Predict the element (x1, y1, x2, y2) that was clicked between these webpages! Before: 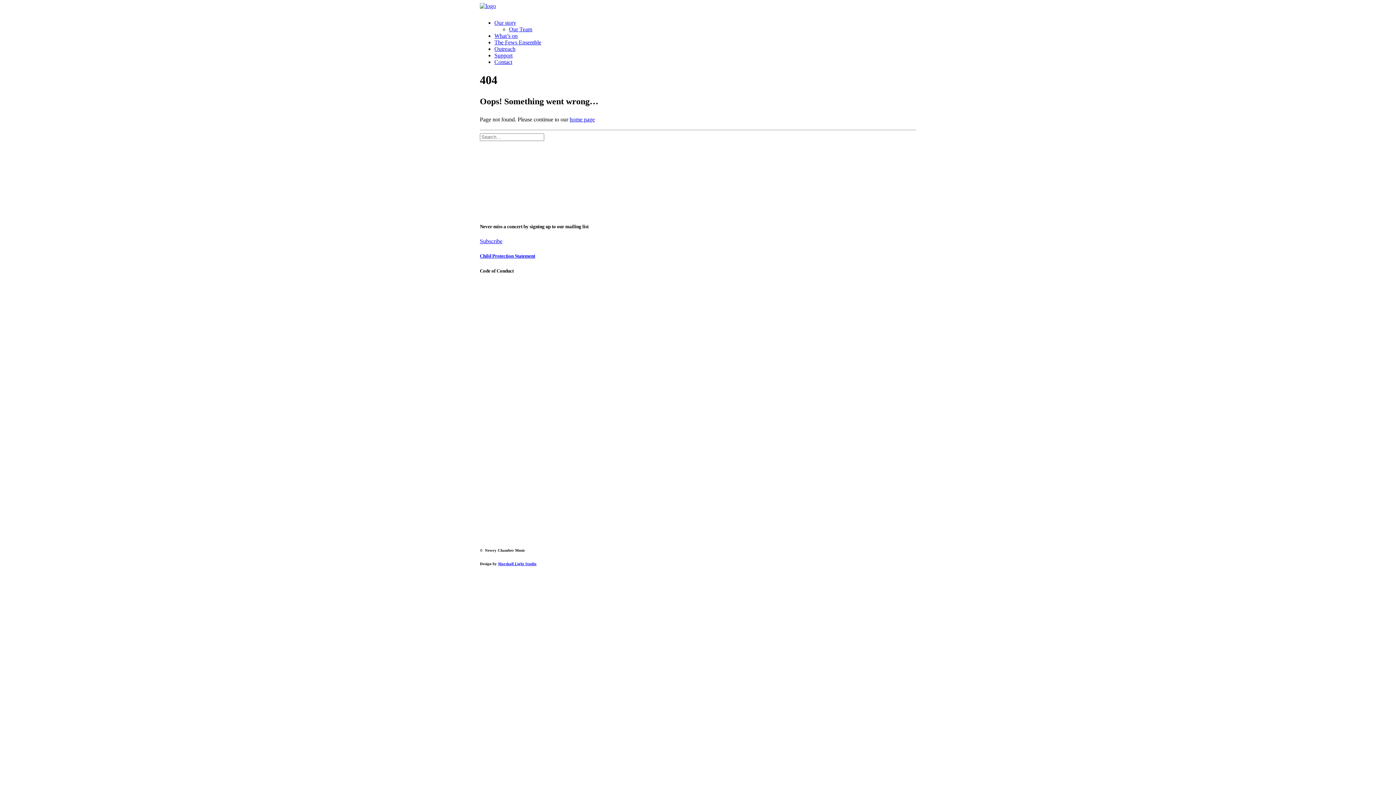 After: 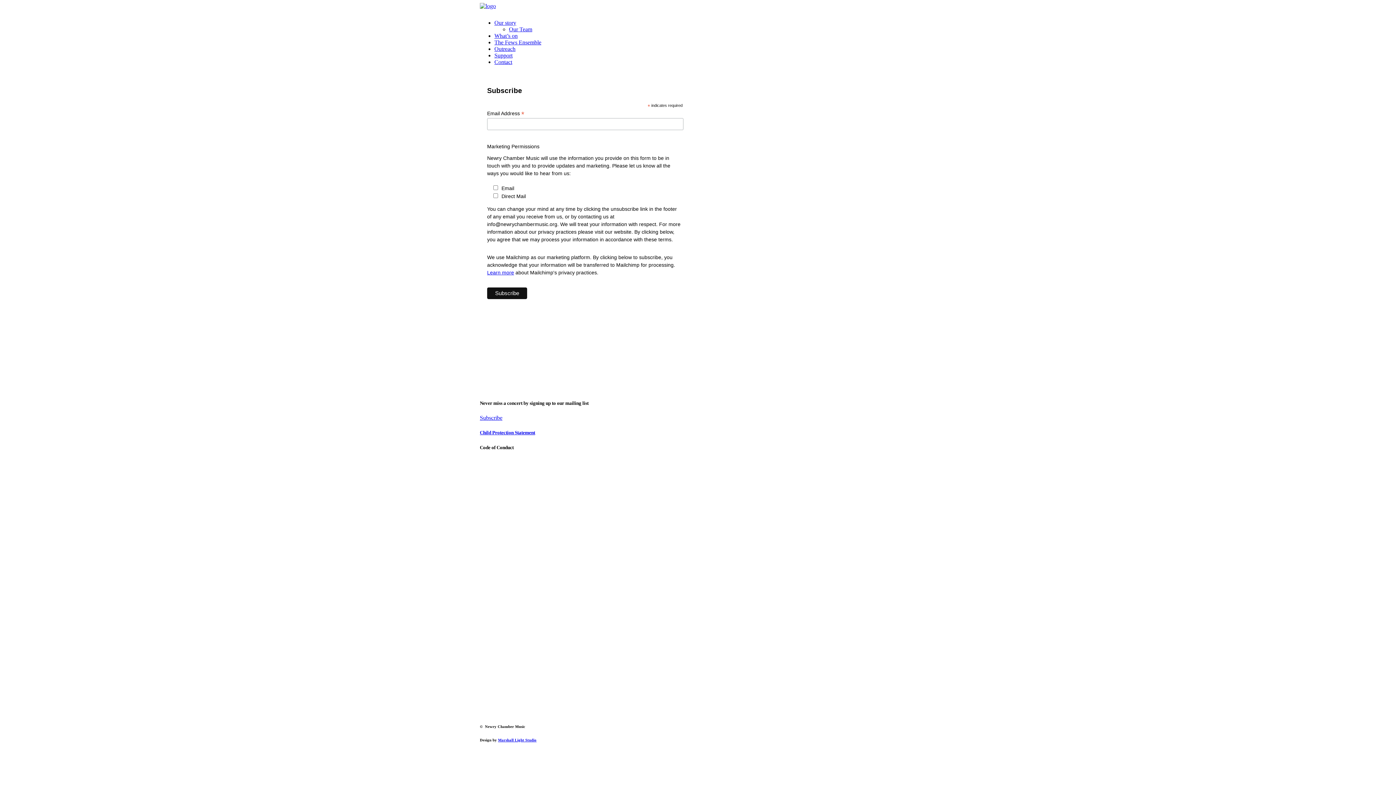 Action: bbox: (480, 238, 502, 244) label: Subscribe